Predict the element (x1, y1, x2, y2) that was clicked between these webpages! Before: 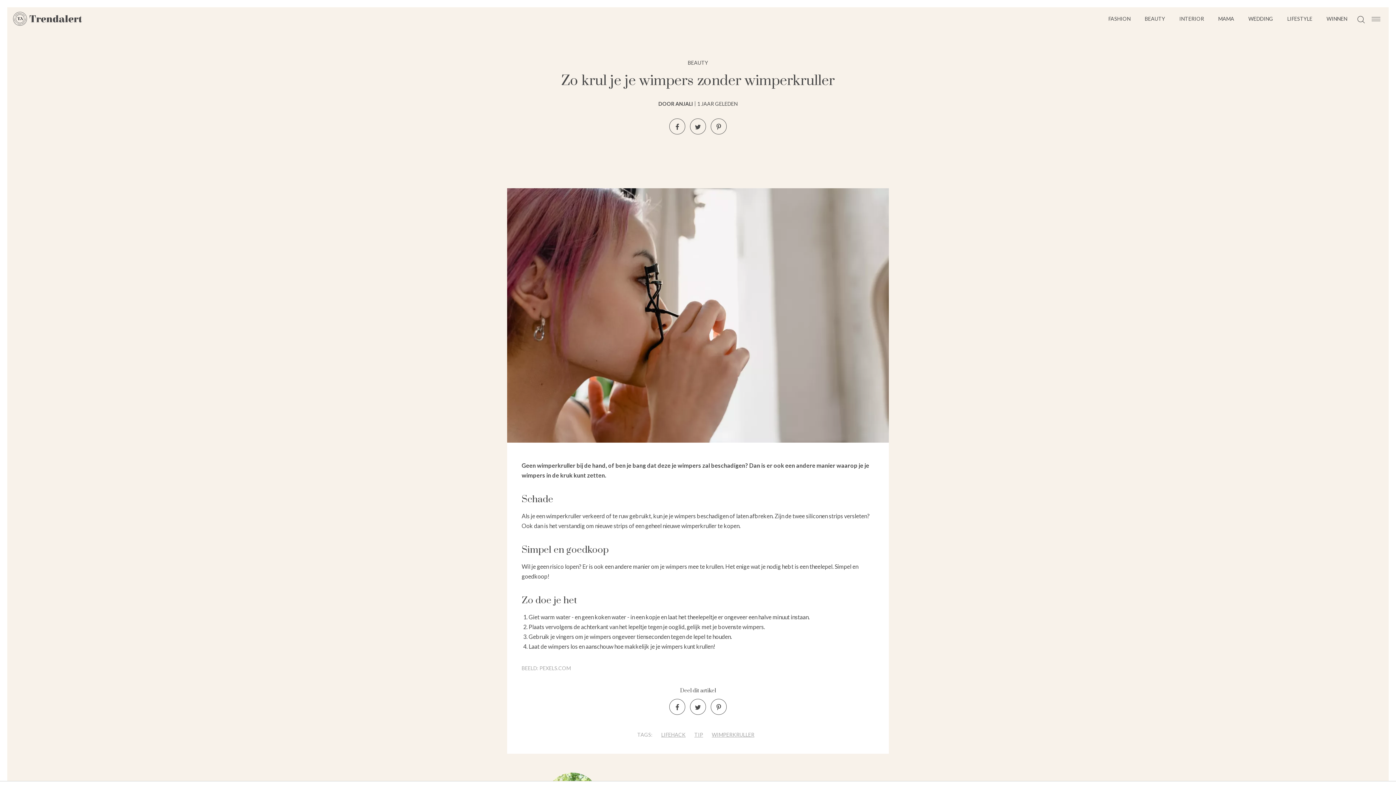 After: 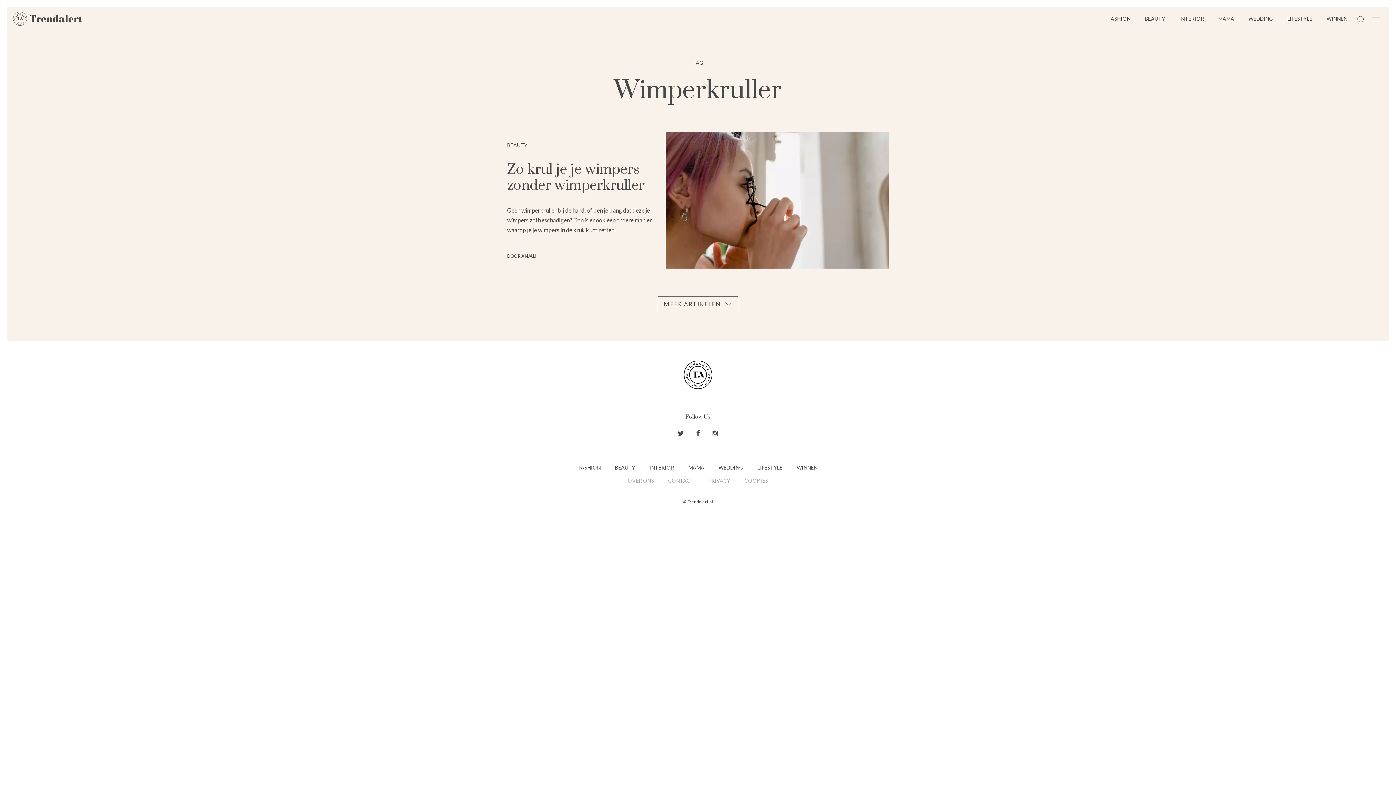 Action: label: WIMPERKRULLER bbox: (712, 730, 754, 739)